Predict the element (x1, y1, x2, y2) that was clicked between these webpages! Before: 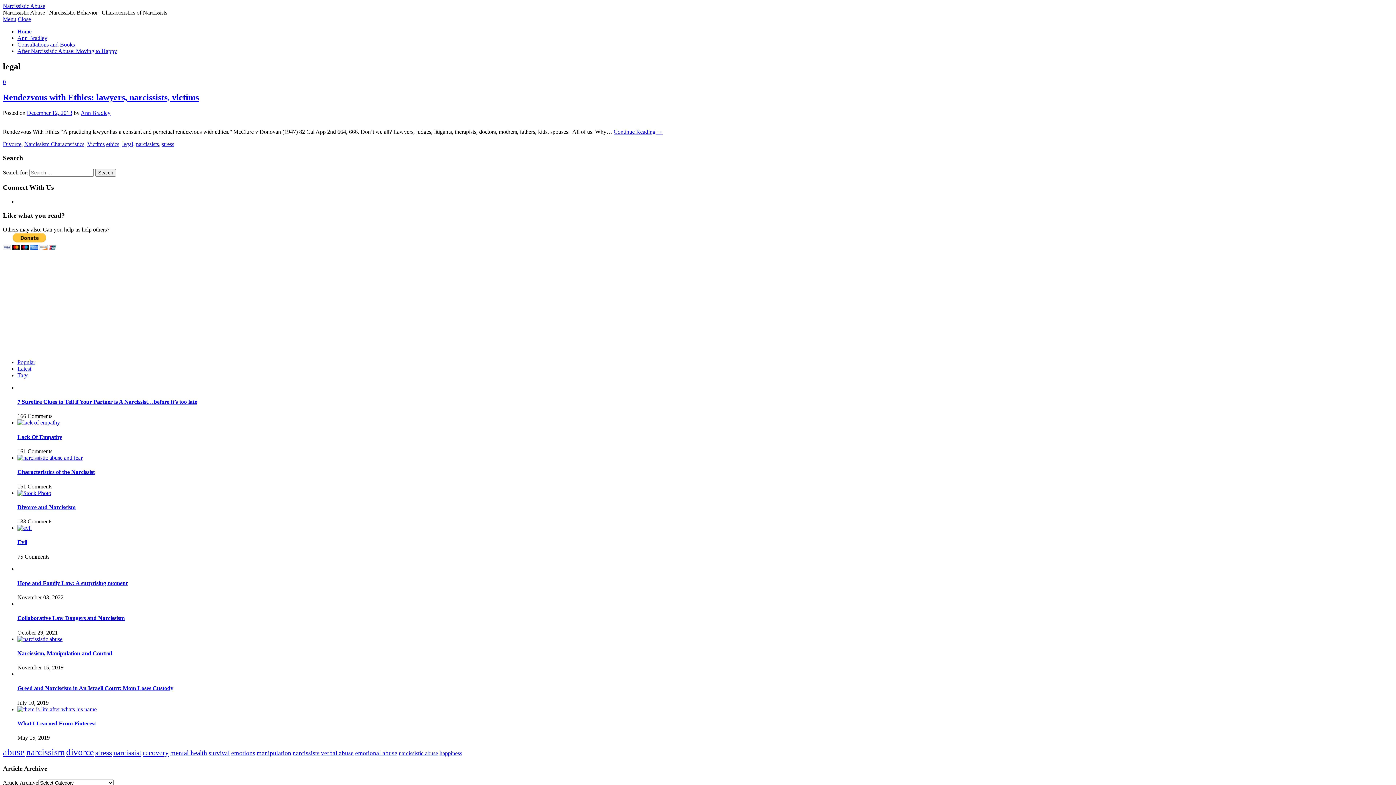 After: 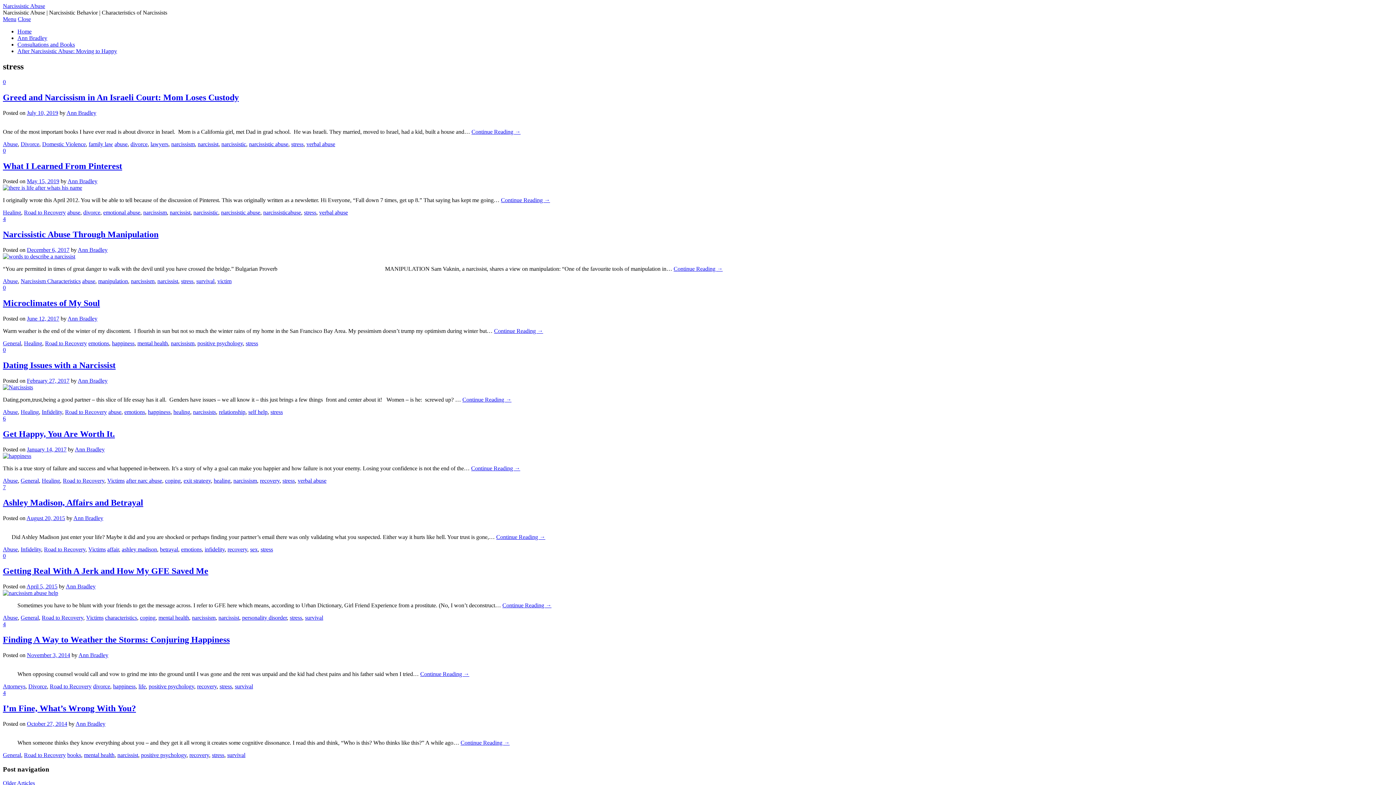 Action: label: stress bbox: (161, 140, 174, 147)